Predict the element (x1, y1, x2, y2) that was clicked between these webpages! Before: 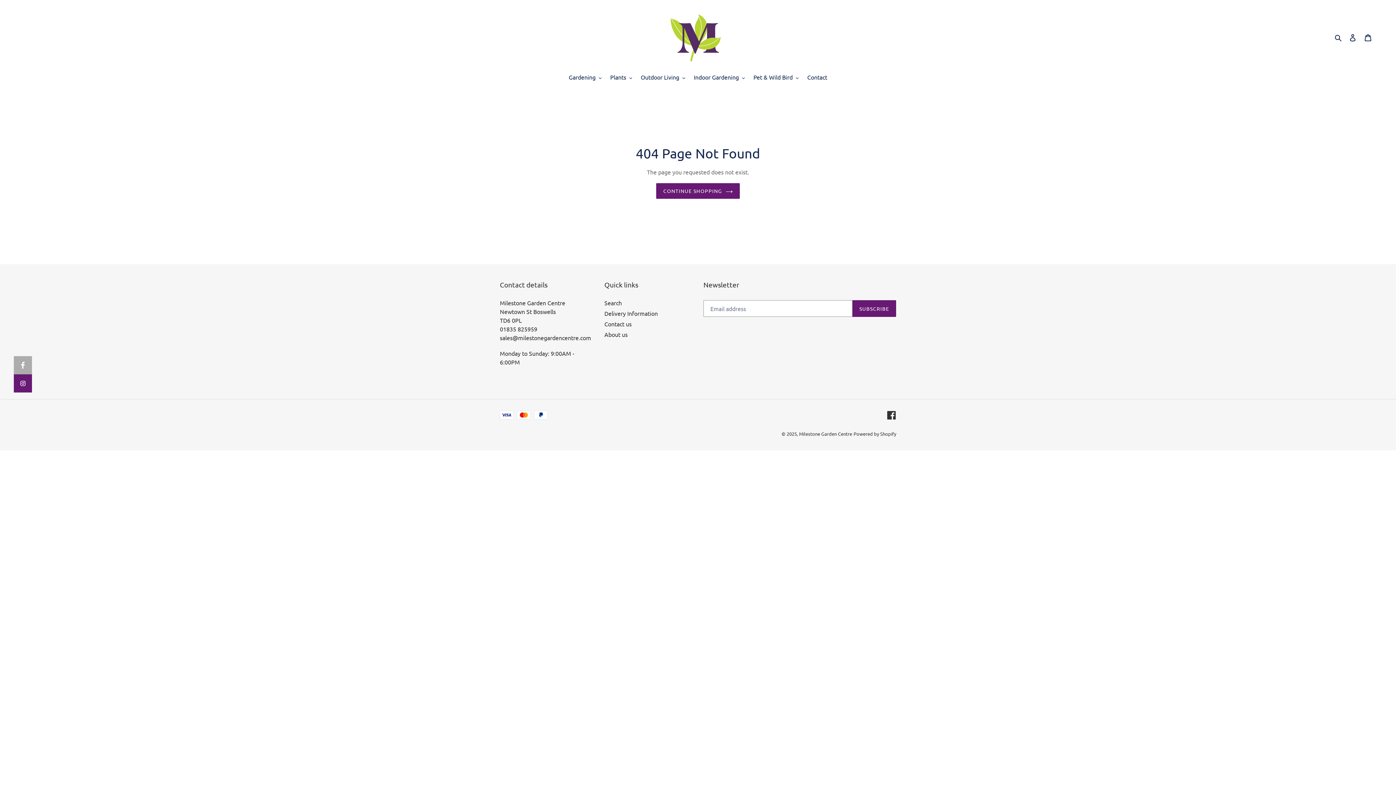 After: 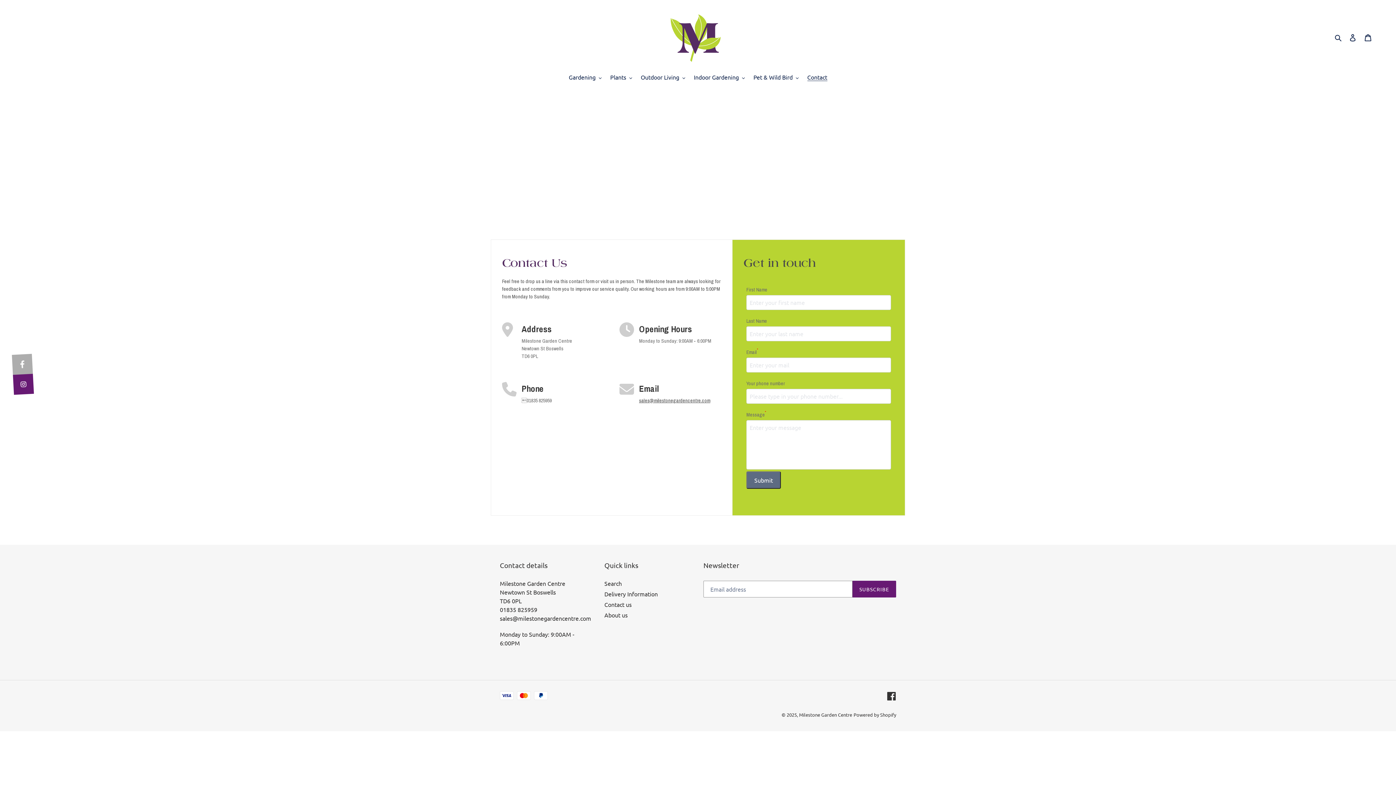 Action: bbox: (604, 320, 631, 327) label: Contact us